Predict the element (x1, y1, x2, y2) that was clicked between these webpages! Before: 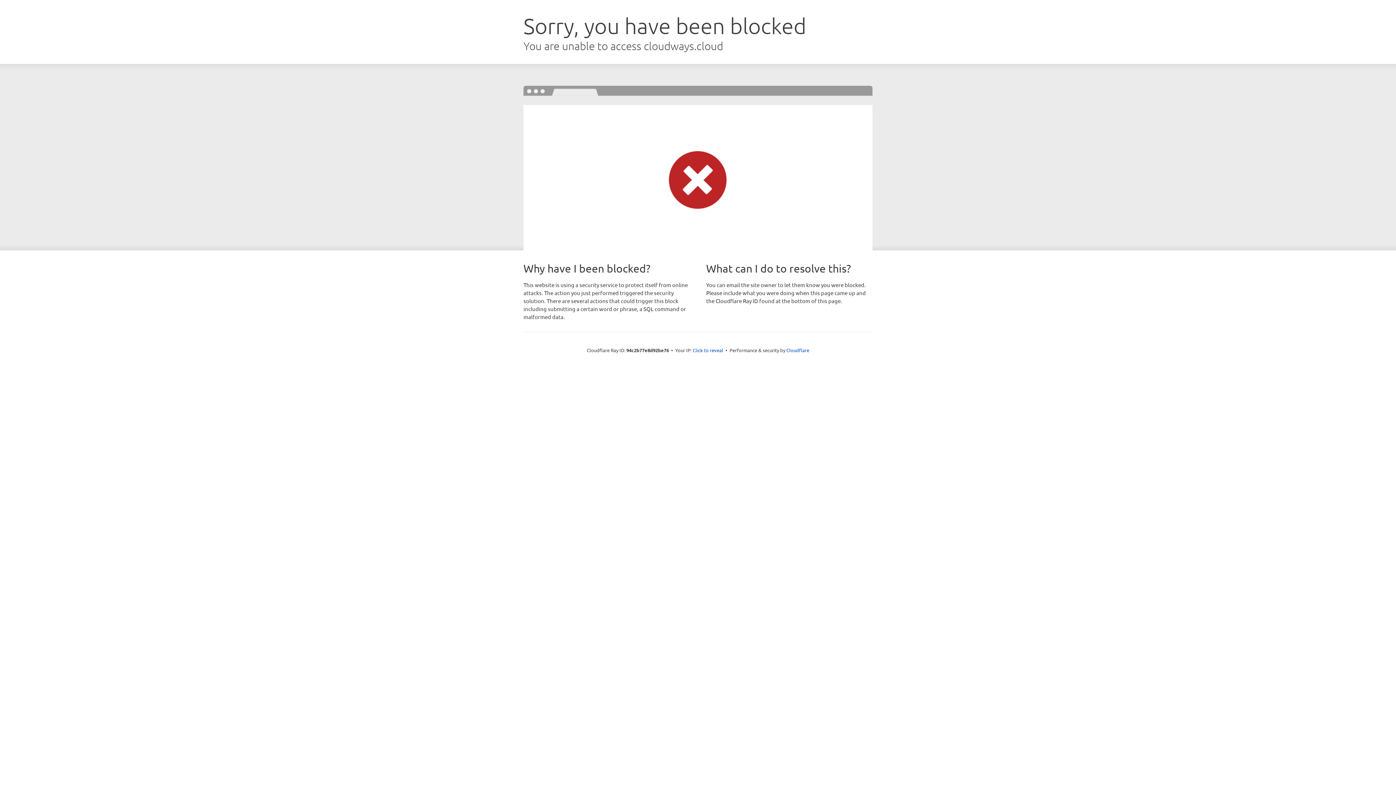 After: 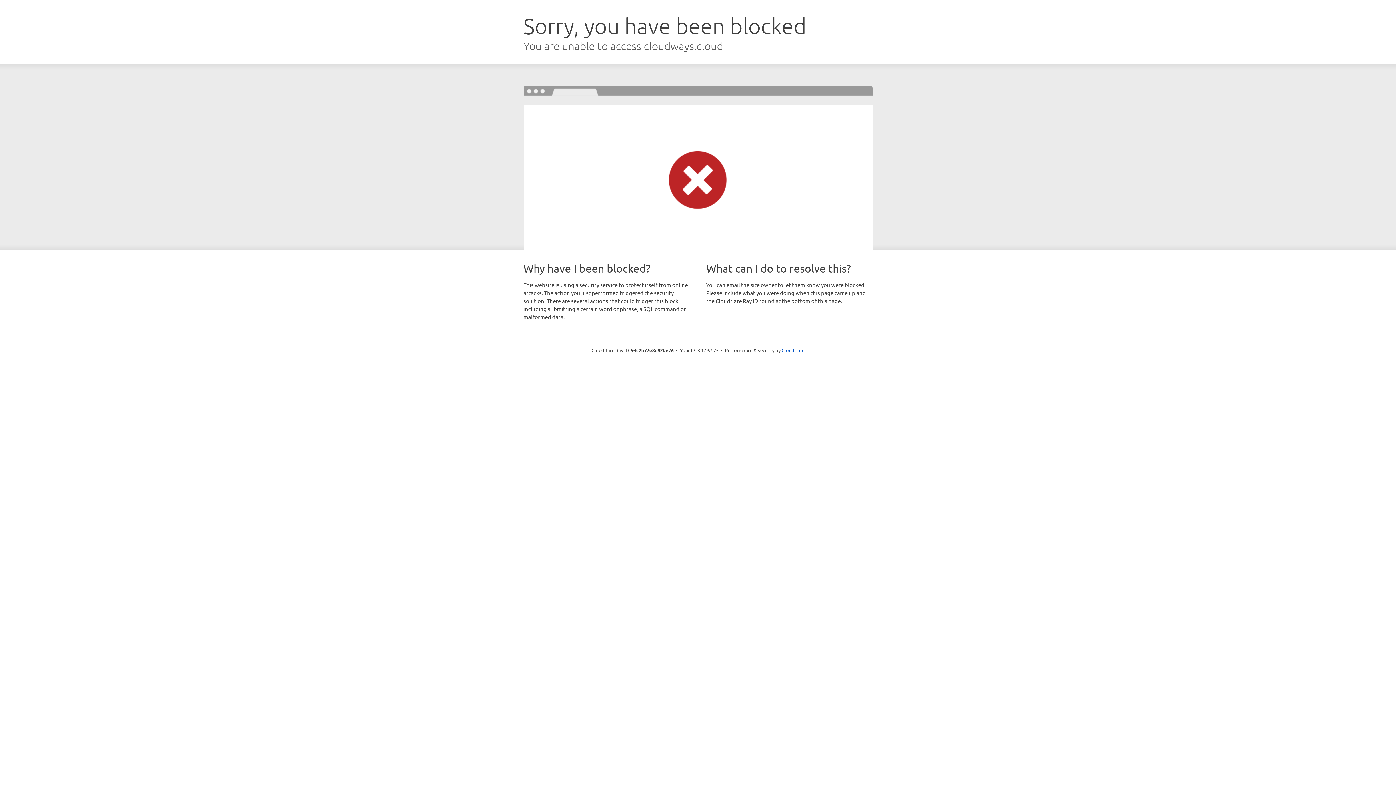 Action: bbox: (692, 346, 723, 353) label: Click to reveal